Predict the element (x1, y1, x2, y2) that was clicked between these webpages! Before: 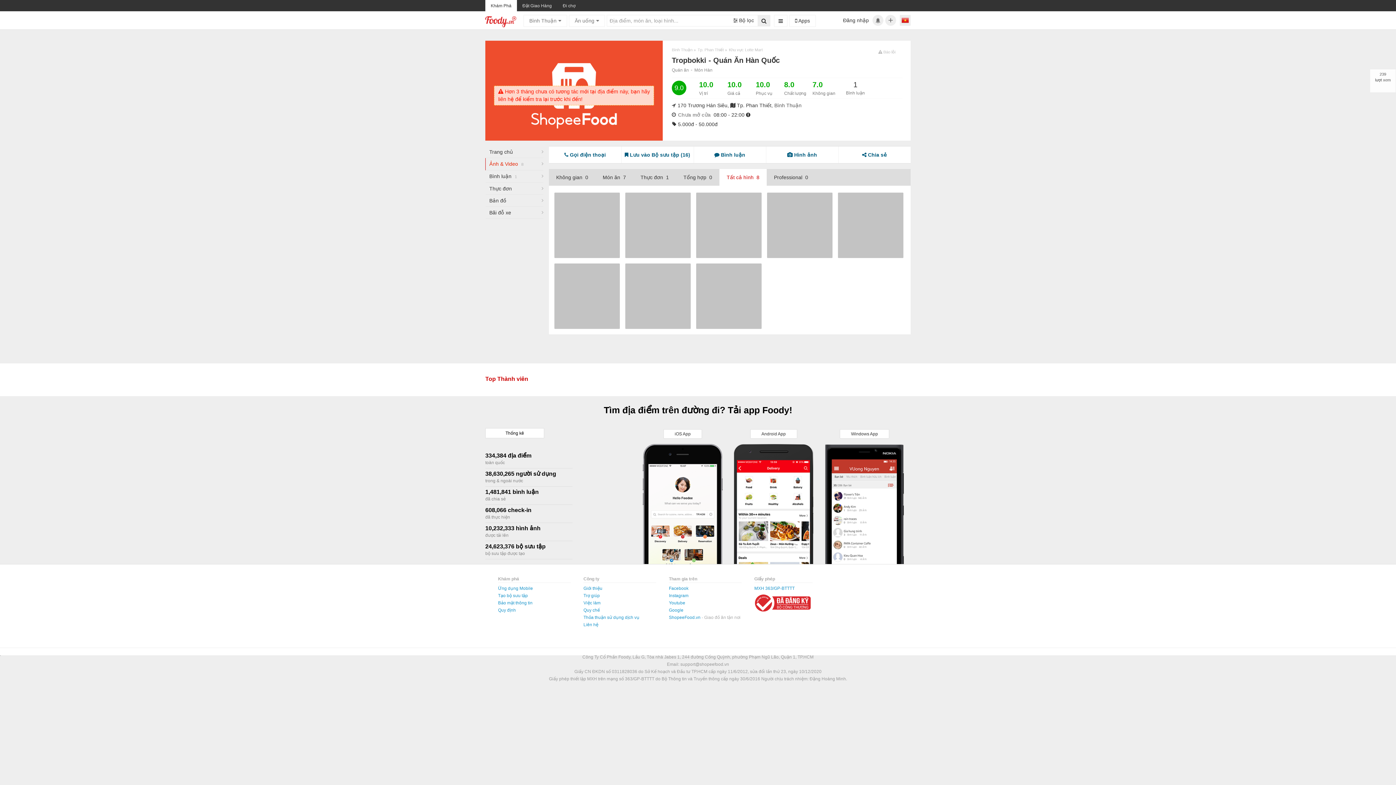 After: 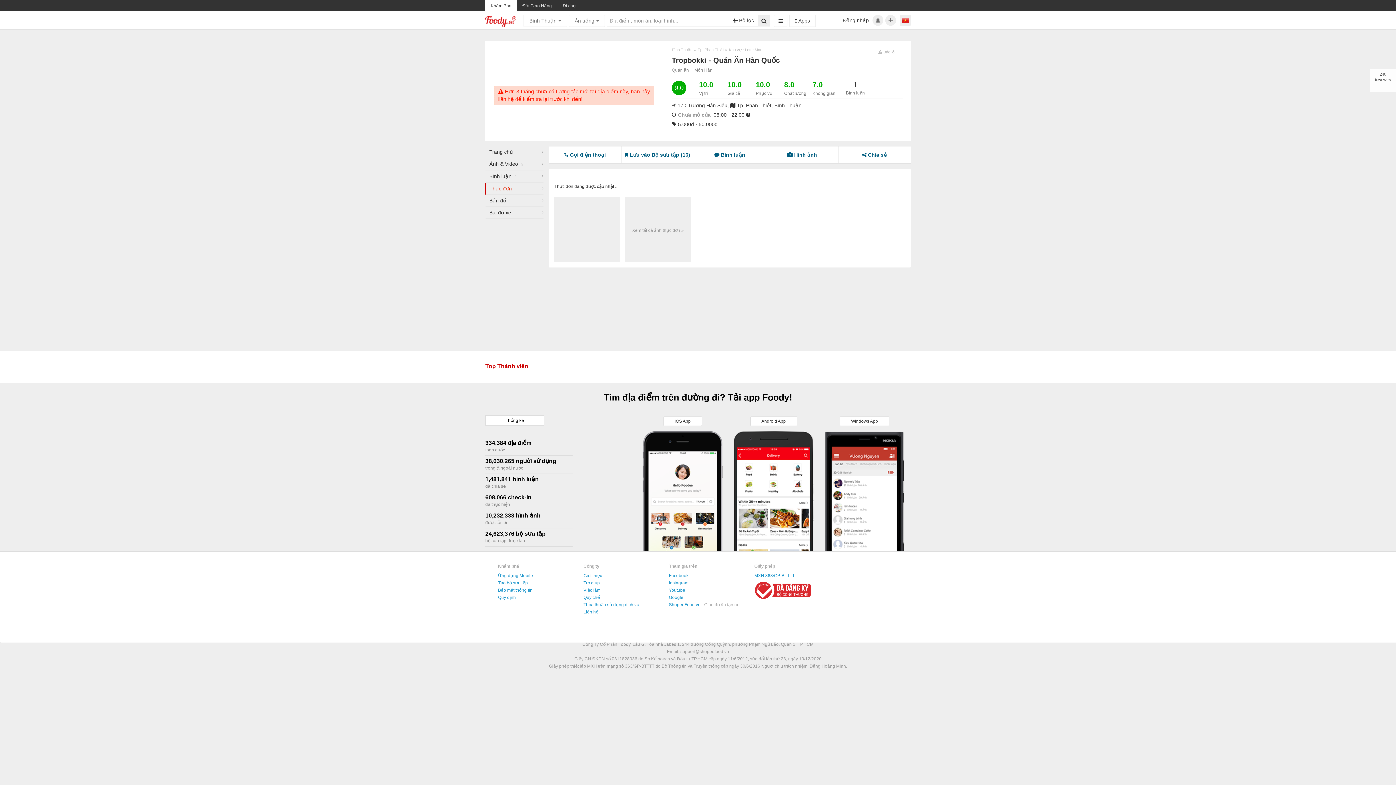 Action: label: Thực đơn bbox: (485, 182, 543, 194)